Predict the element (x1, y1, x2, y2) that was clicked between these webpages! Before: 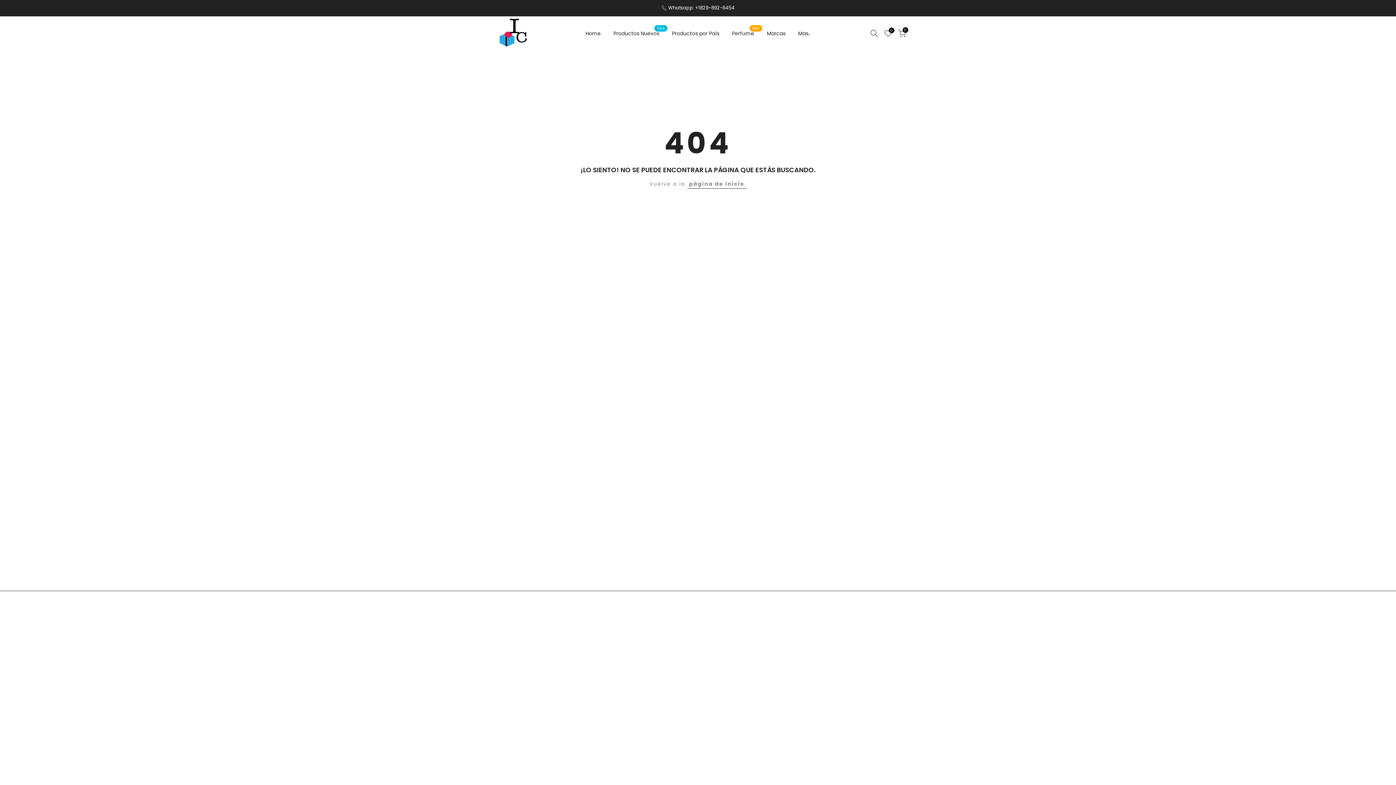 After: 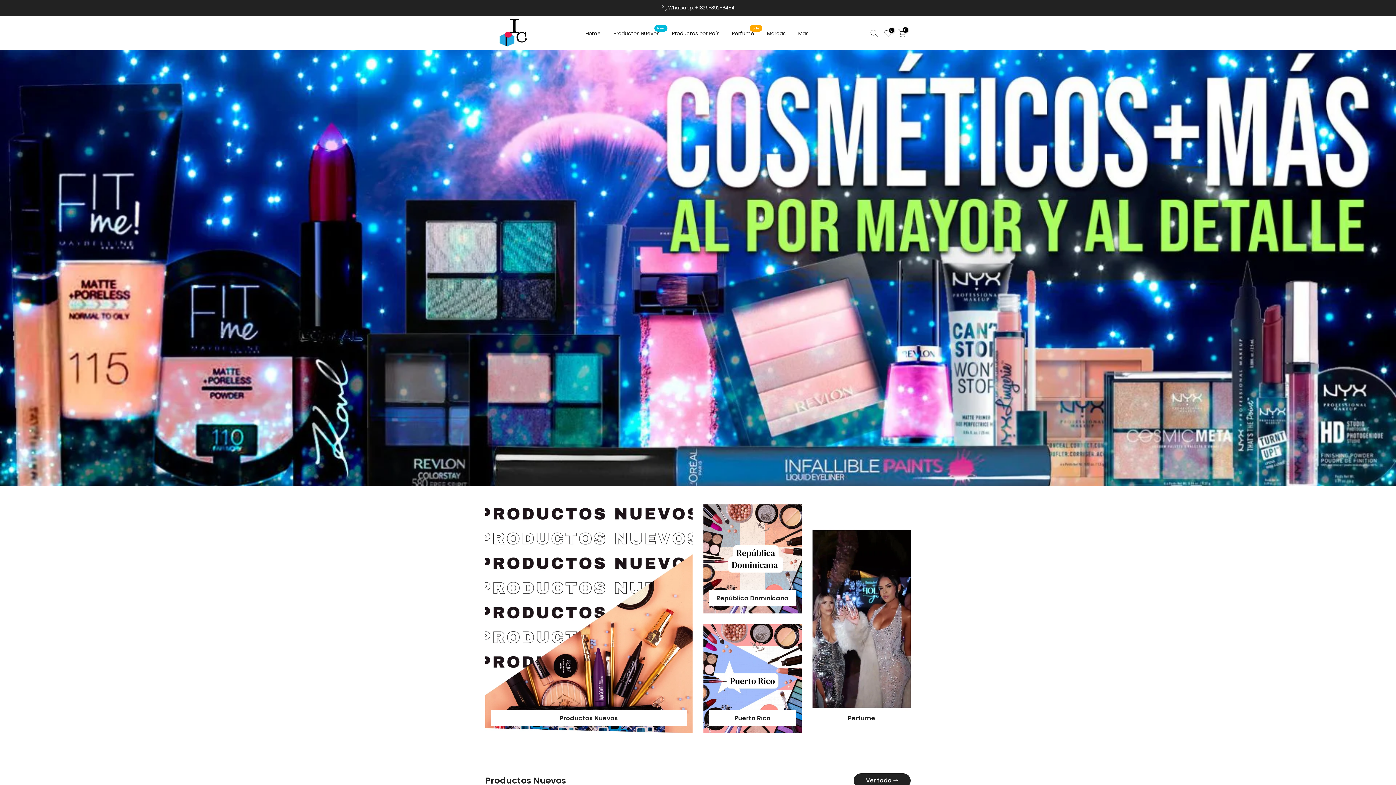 Action: bbox: (487, 16, 543, 49)